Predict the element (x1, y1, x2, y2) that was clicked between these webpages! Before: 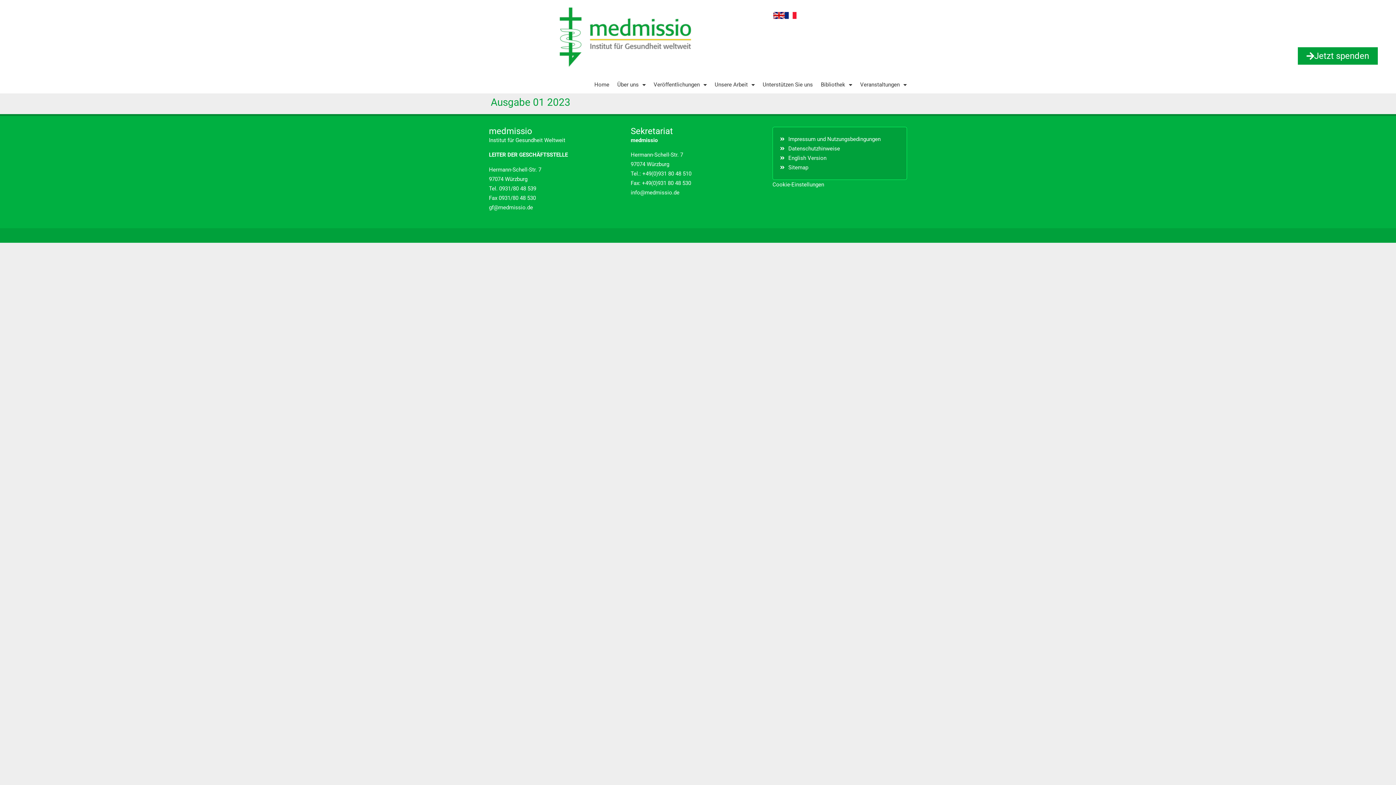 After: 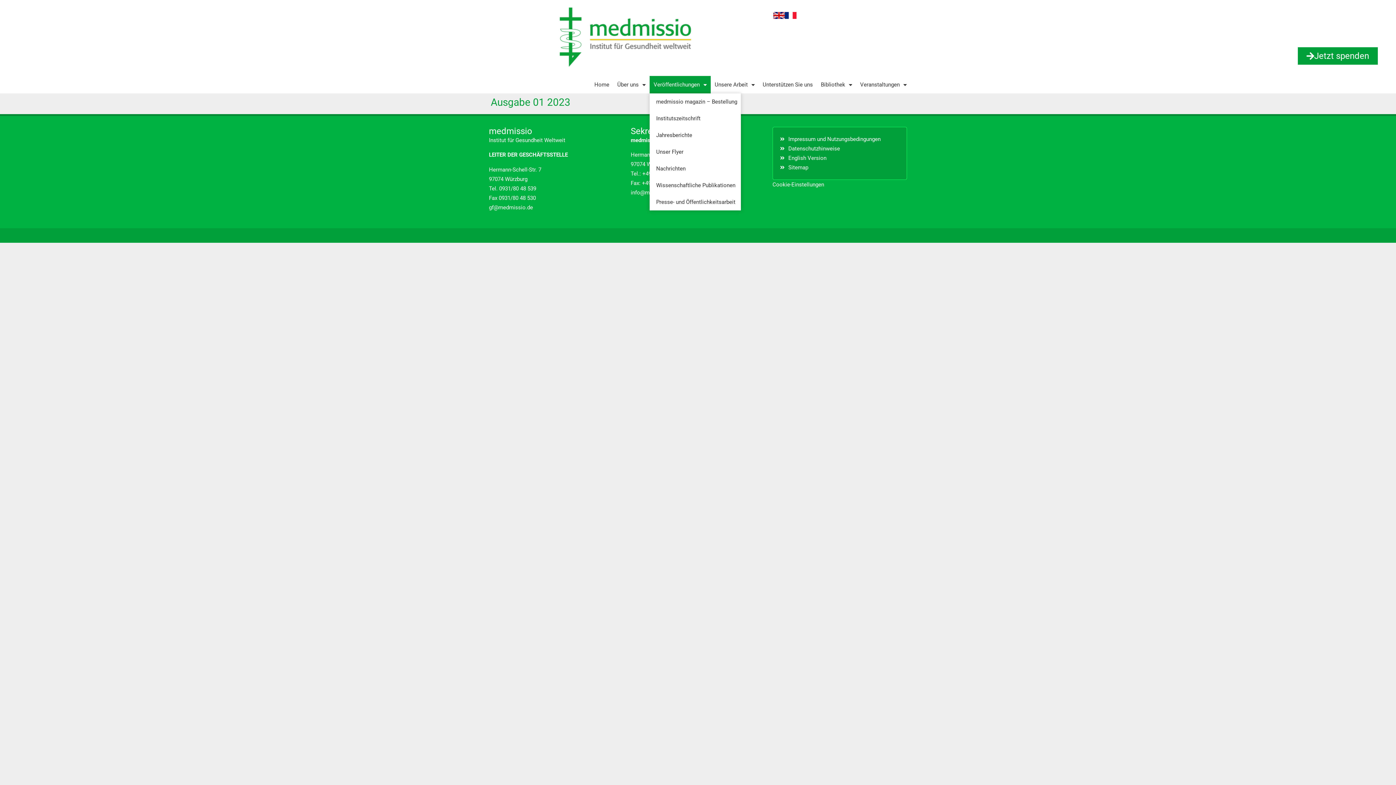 Action: label: Veröffentlichungen bbox: (649, 76, 710, 93)